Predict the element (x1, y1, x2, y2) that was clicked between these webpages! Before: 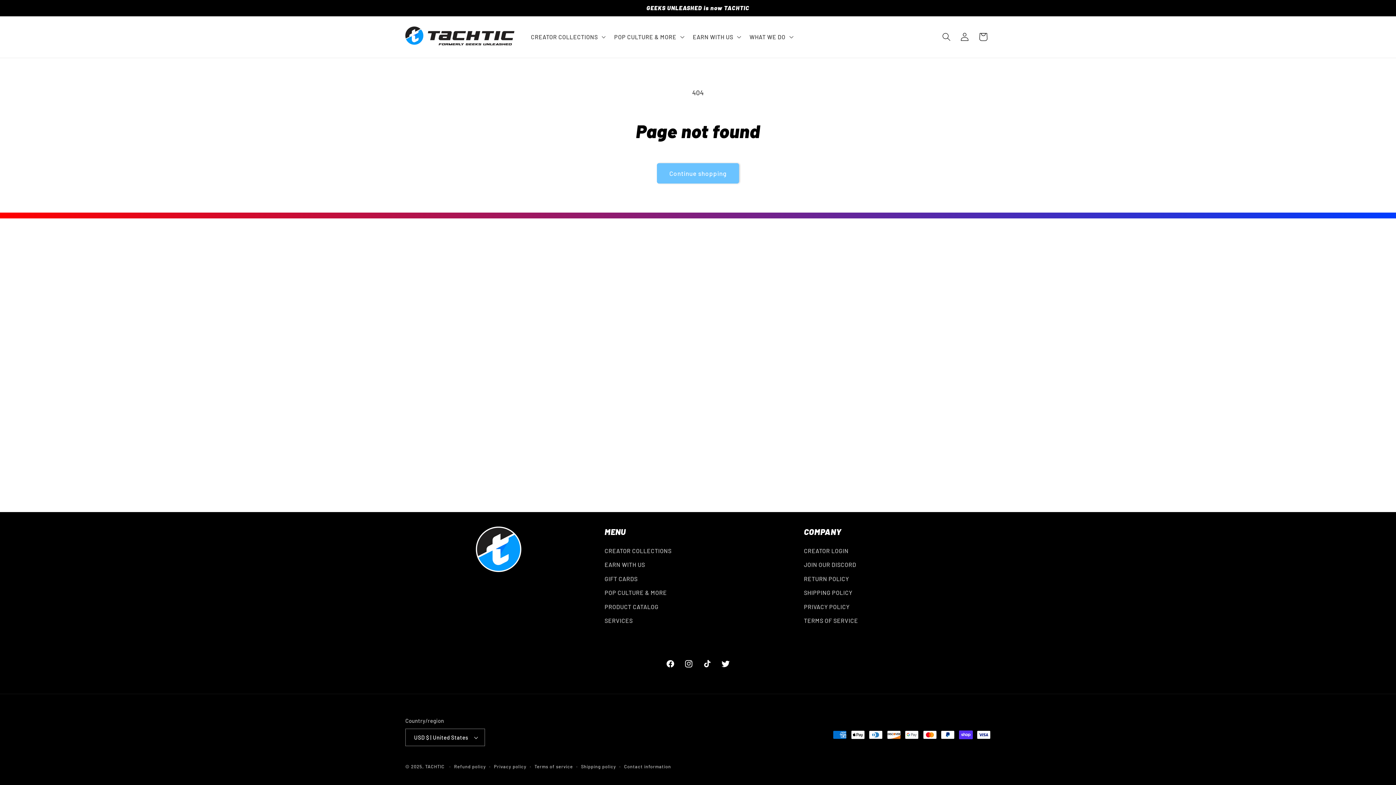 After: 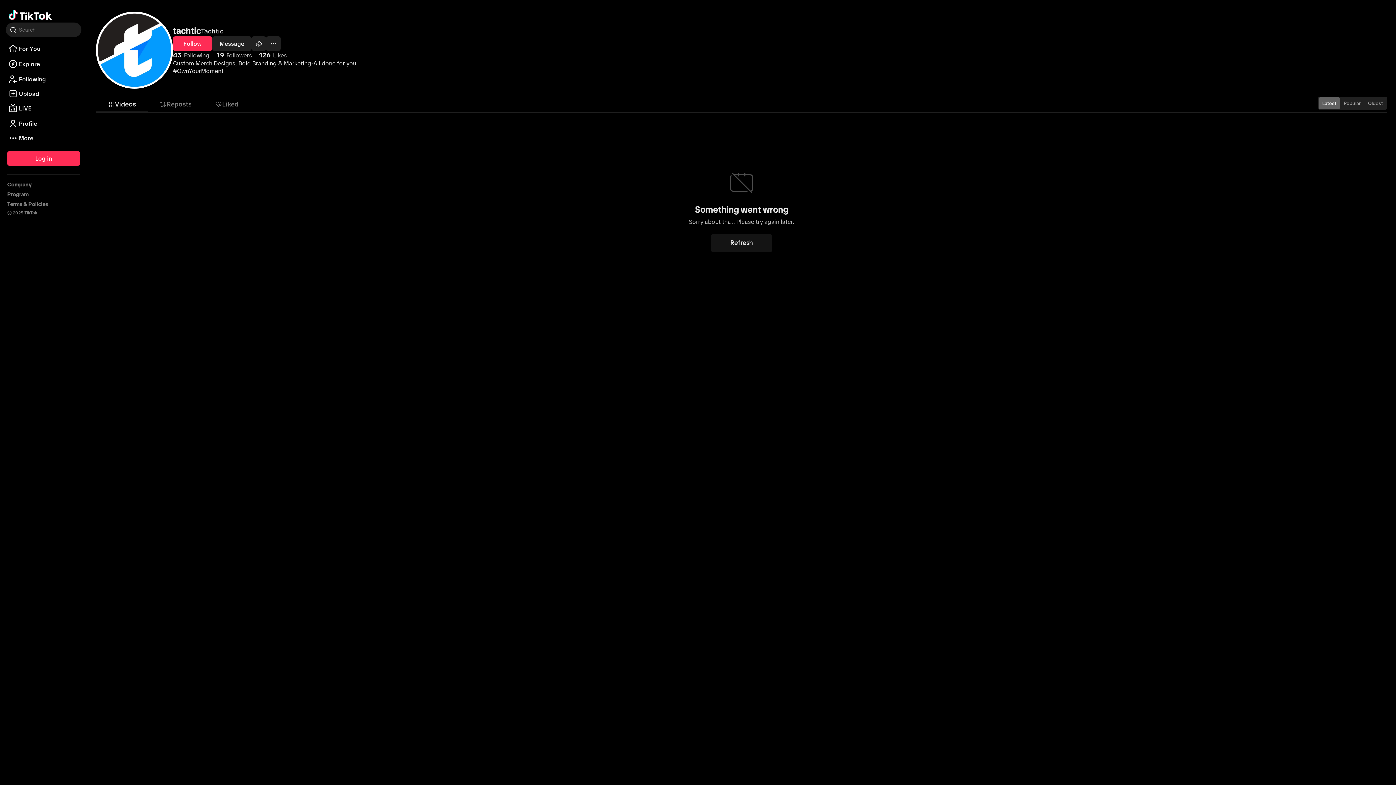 Action: bbox: (698, 655, 716, 673) label: TikTok